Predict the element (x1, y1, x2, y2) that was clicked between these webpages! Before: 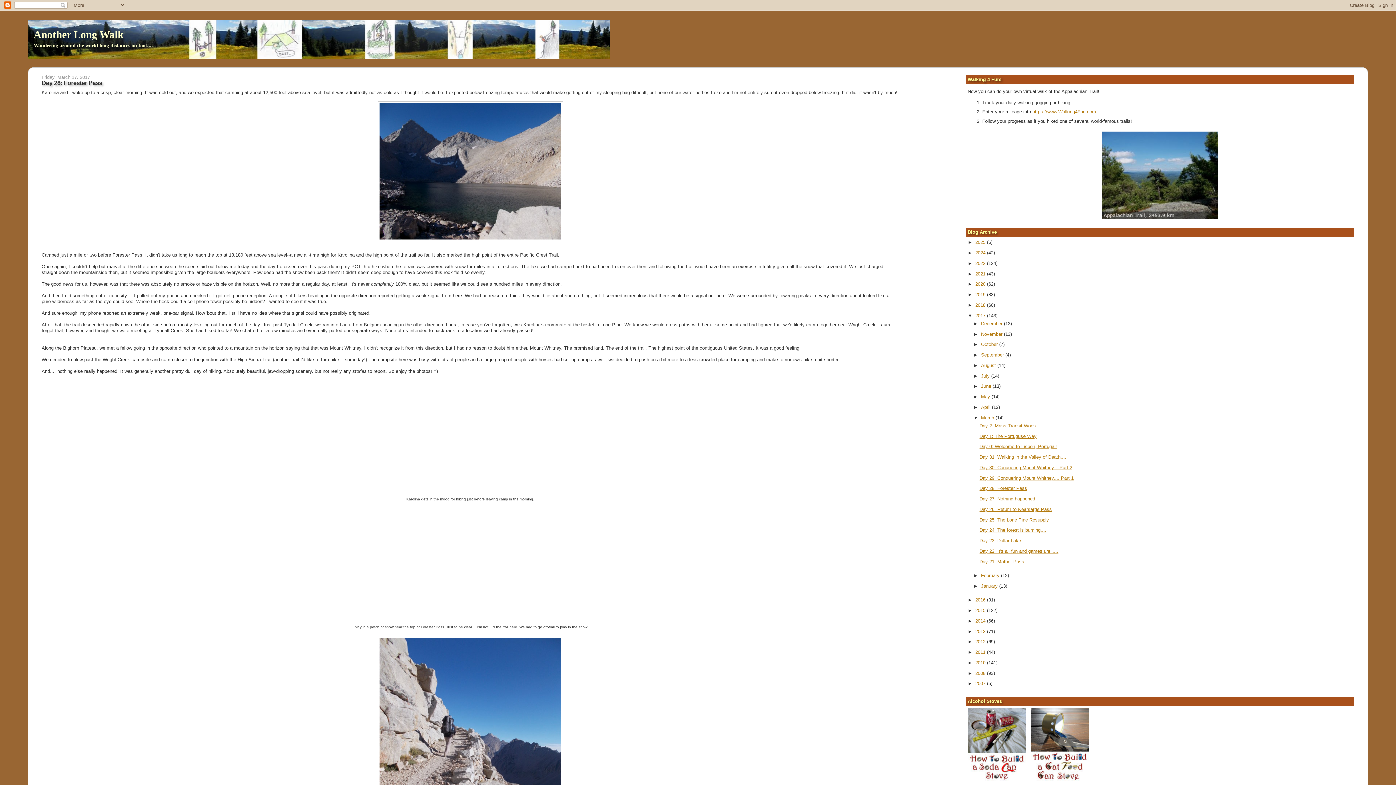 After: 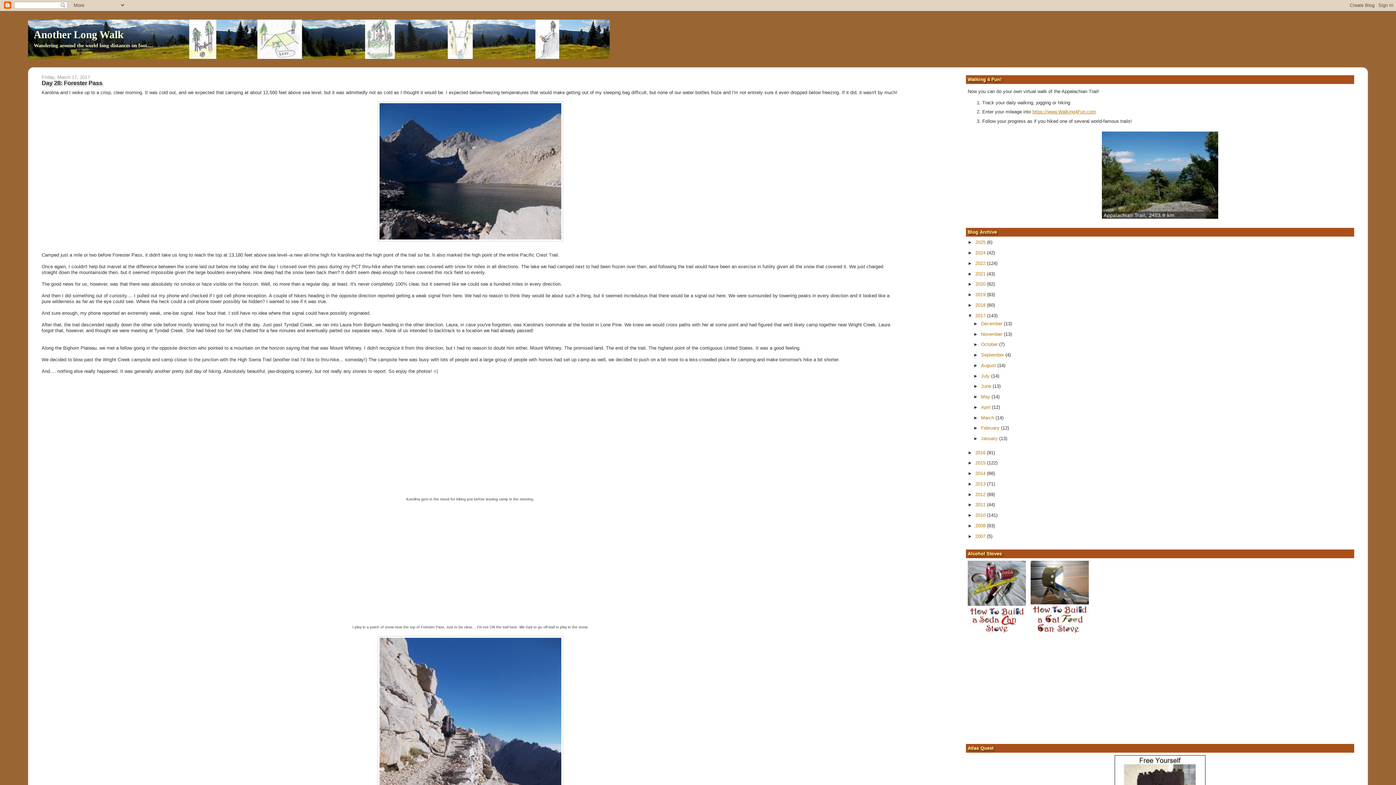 Action: label: ▼   bbox: (973, 415, 981, 420)